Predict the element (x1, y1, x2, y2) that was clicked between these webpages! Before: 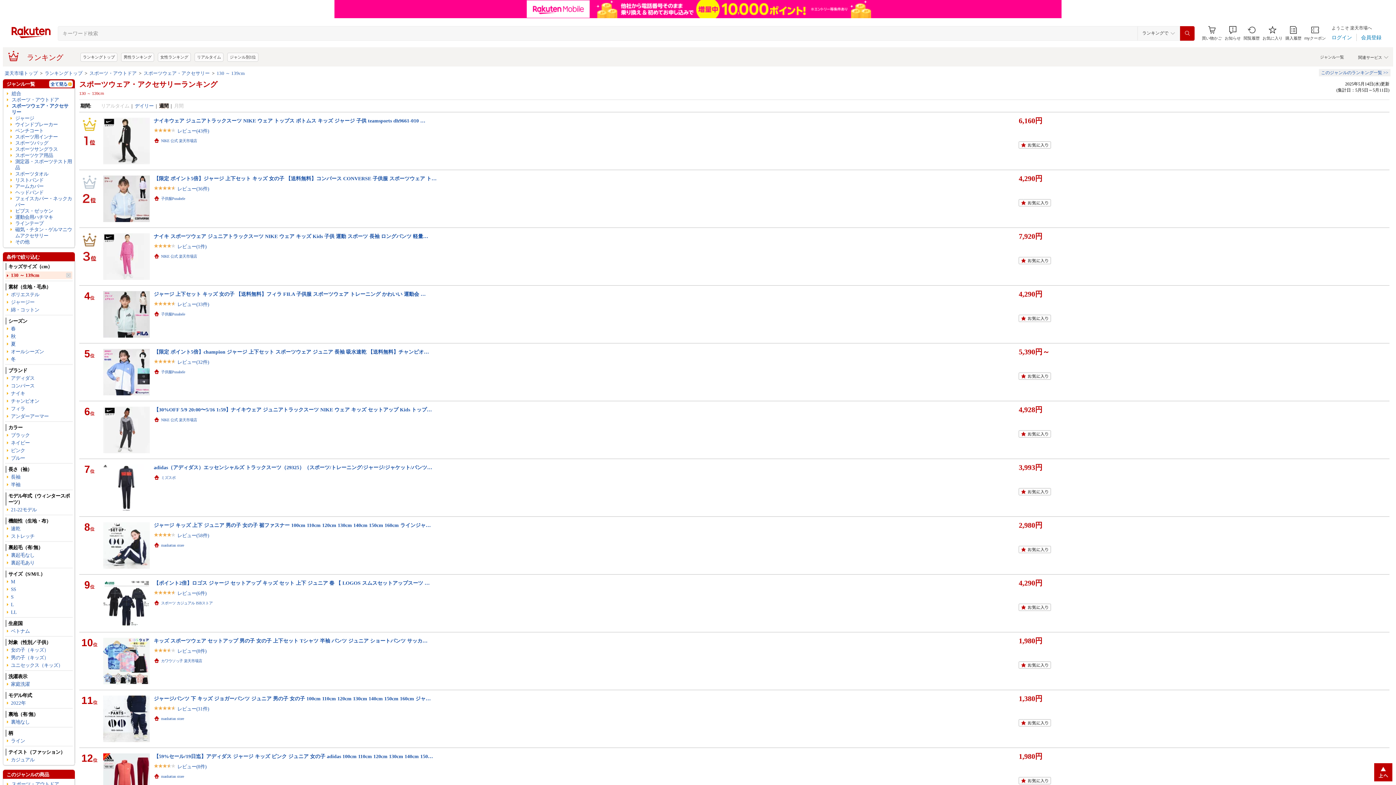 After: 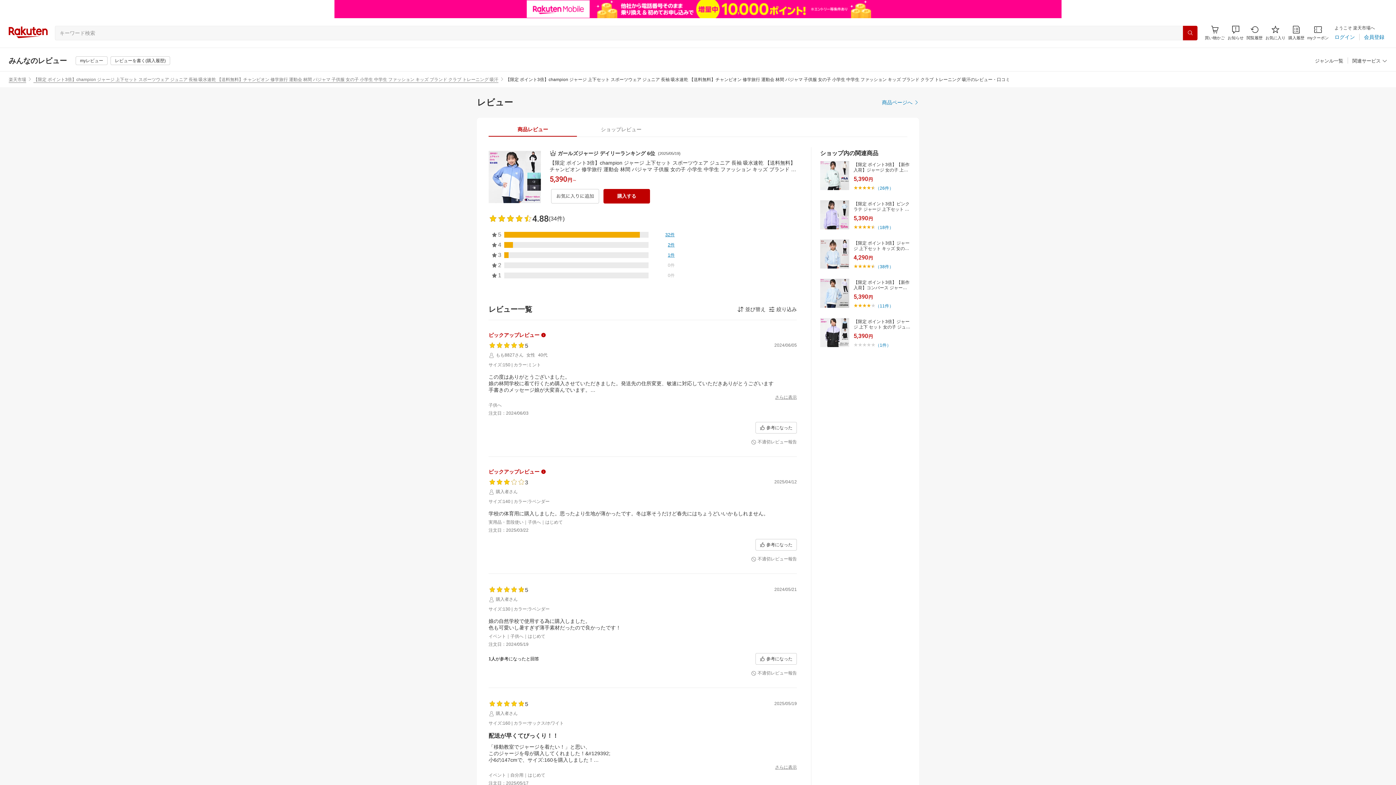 Action: label: レビュー(32件) bbox: (177, 359, 209, 365)